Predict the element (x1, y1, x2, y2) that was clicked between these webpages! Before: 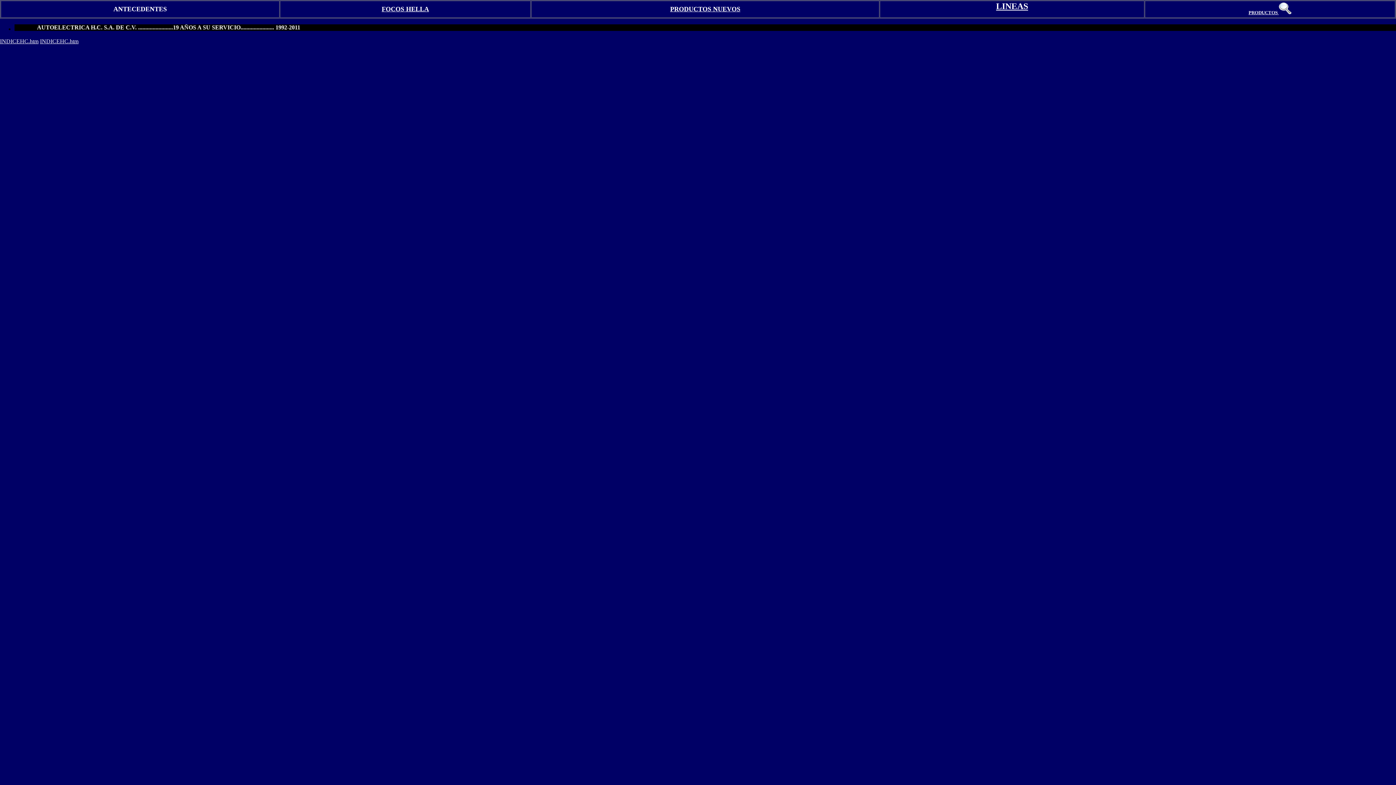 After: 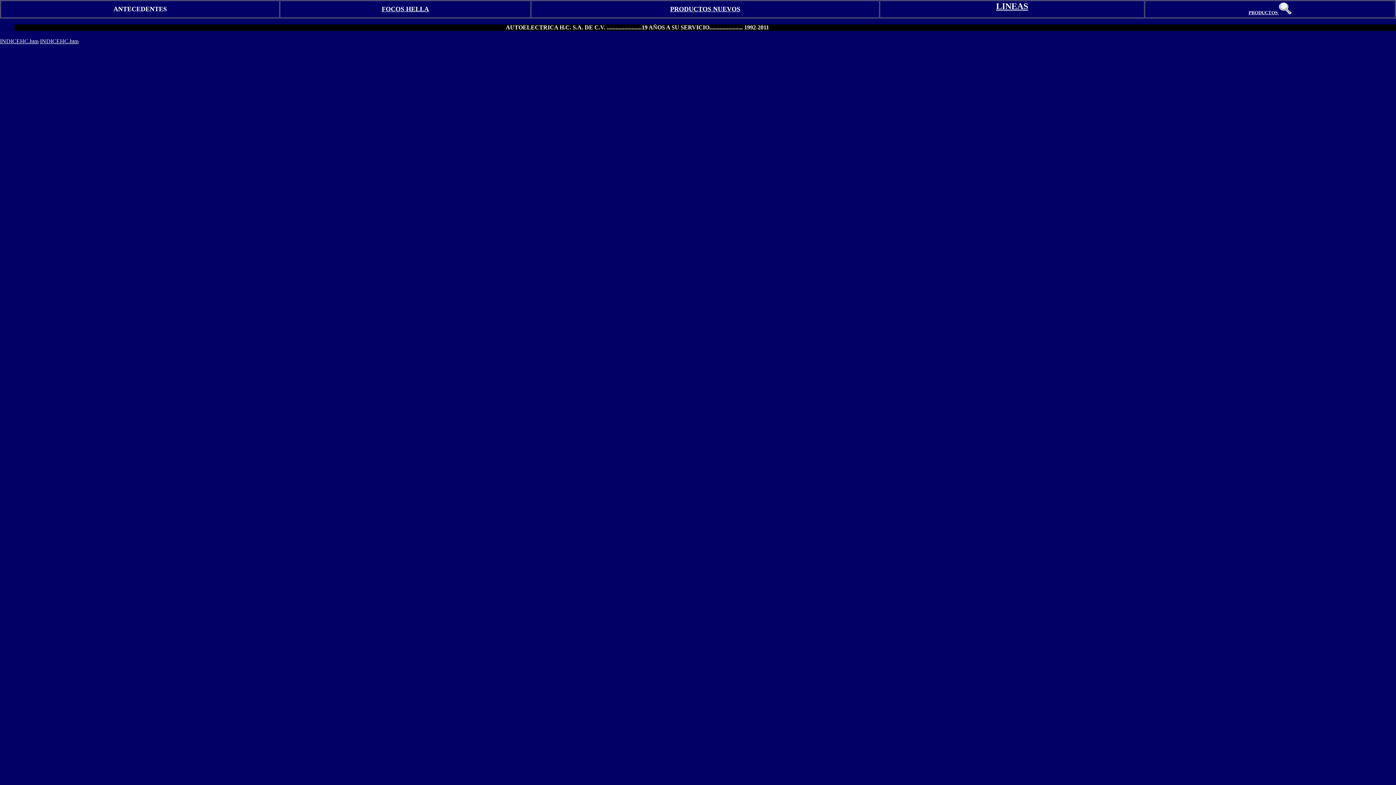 Action: bbox: (40, 38, 78, 44) label: INDICEHC.htm